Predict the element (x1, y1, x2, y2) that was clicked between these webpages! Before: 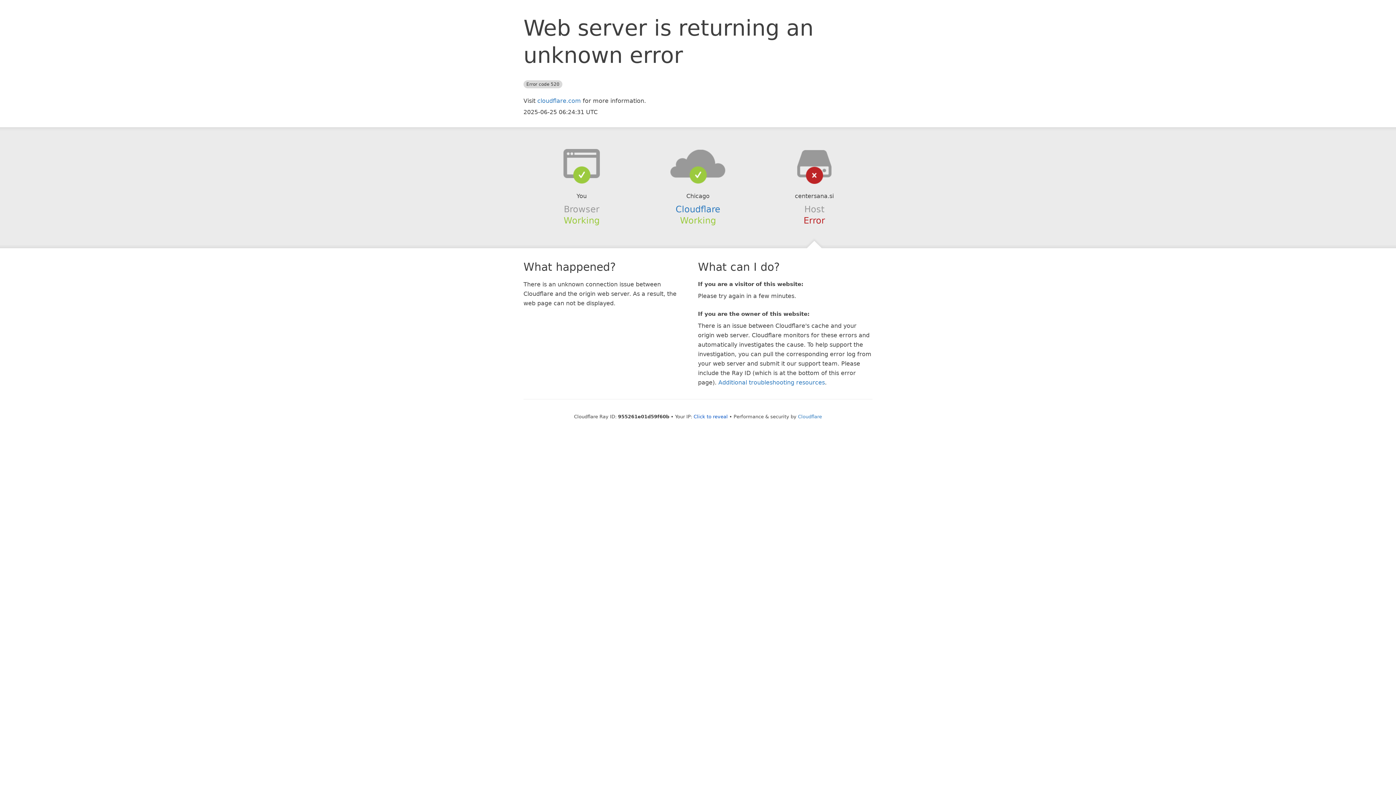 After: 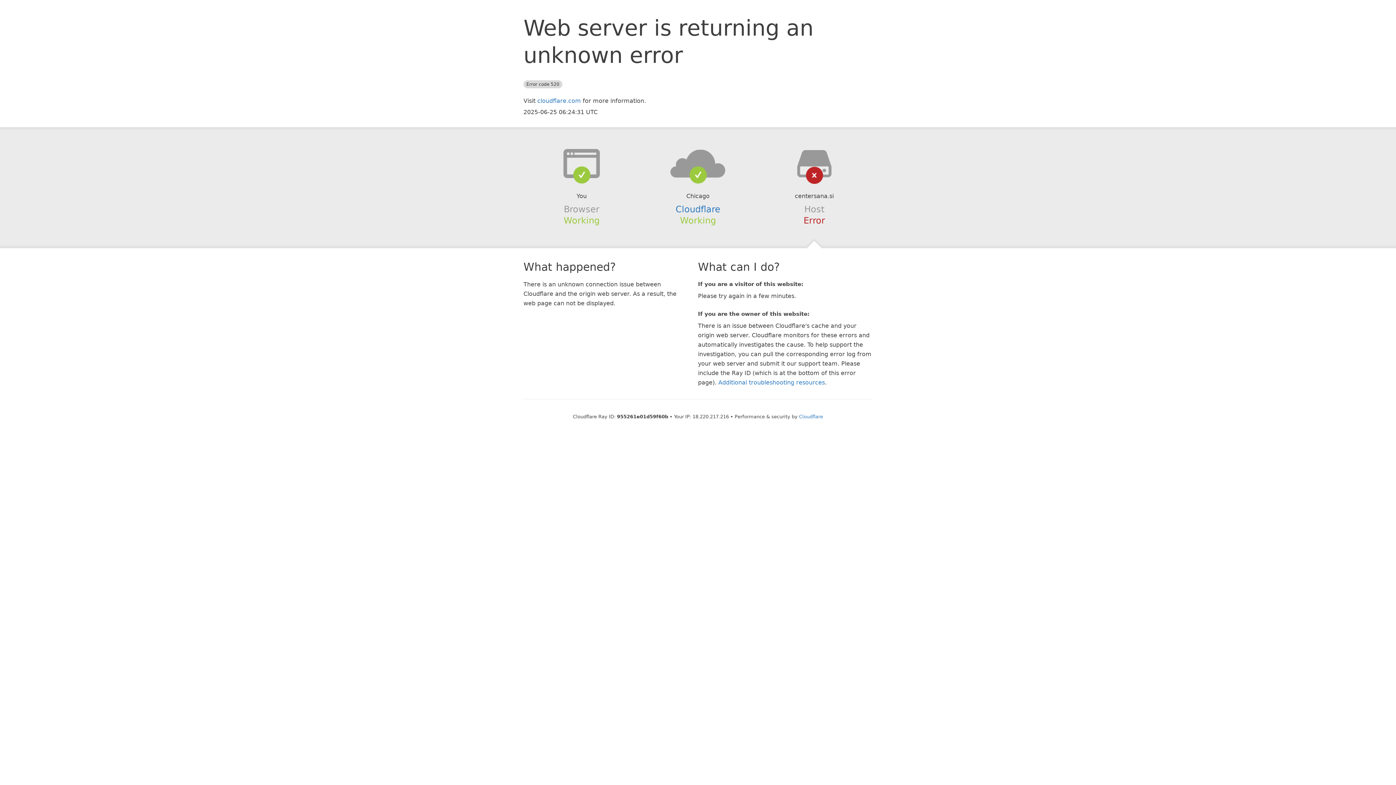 Action: bbox: (693, 414, 728, 419) label: Click to reveal